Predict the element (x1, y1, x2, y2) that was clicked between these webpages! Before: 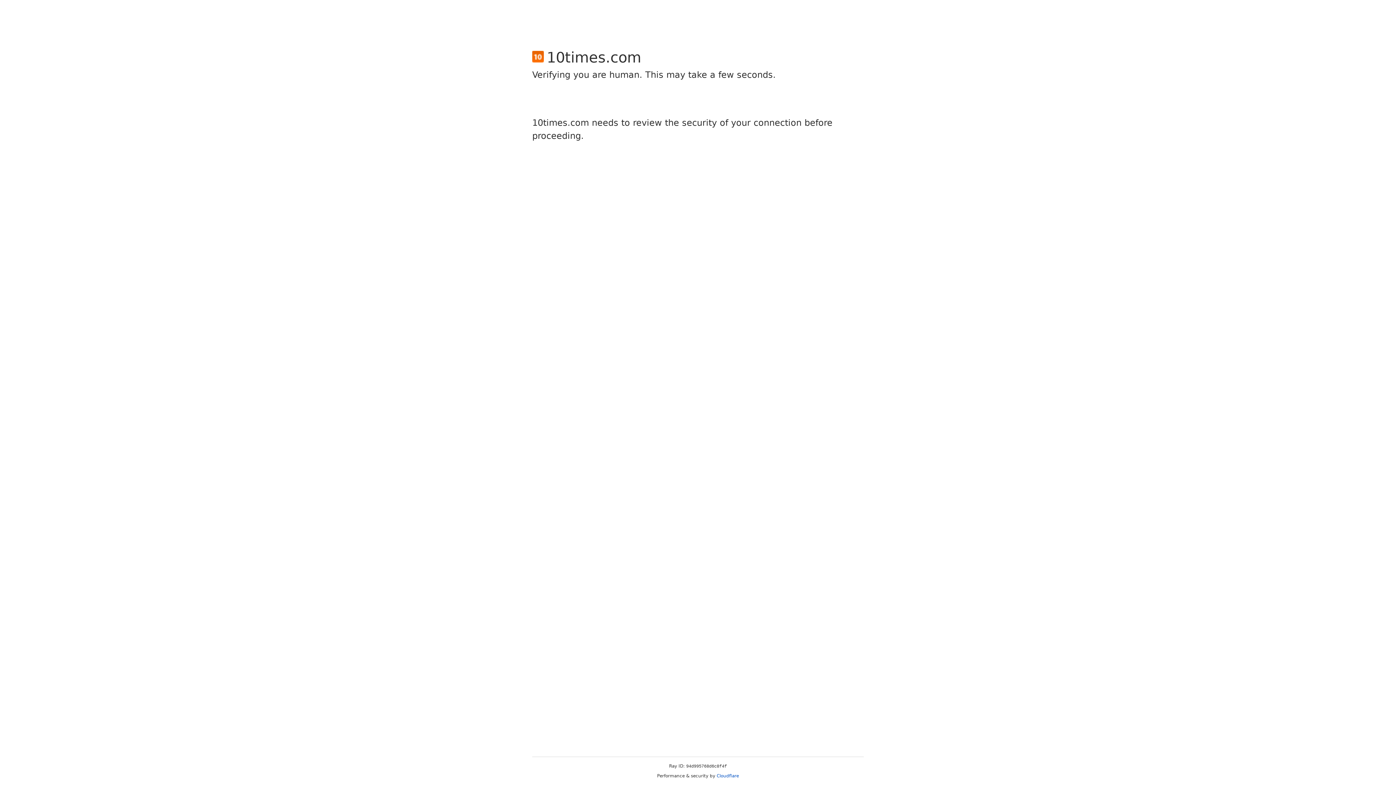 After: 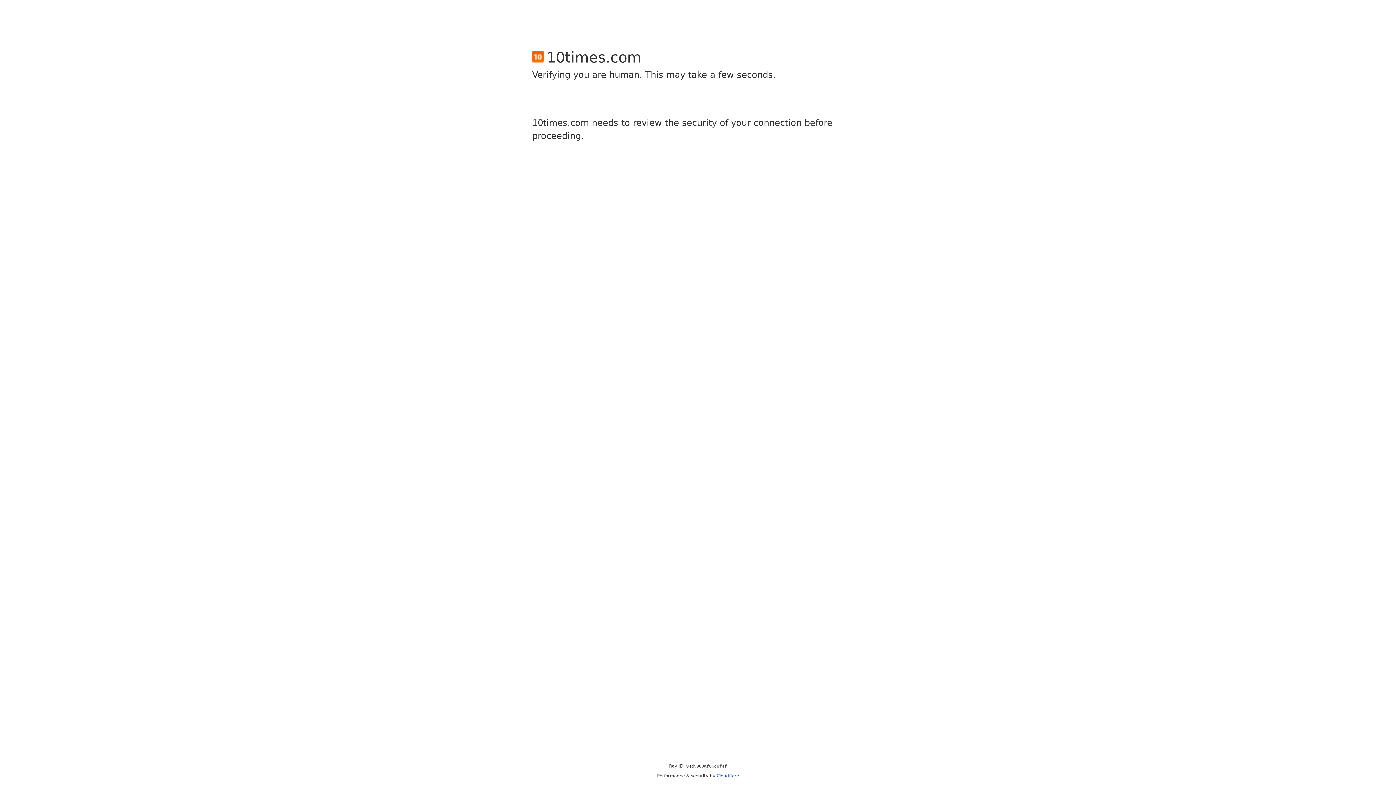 Action: bbox: (716, 773, 739, 778) label: Cloudflare